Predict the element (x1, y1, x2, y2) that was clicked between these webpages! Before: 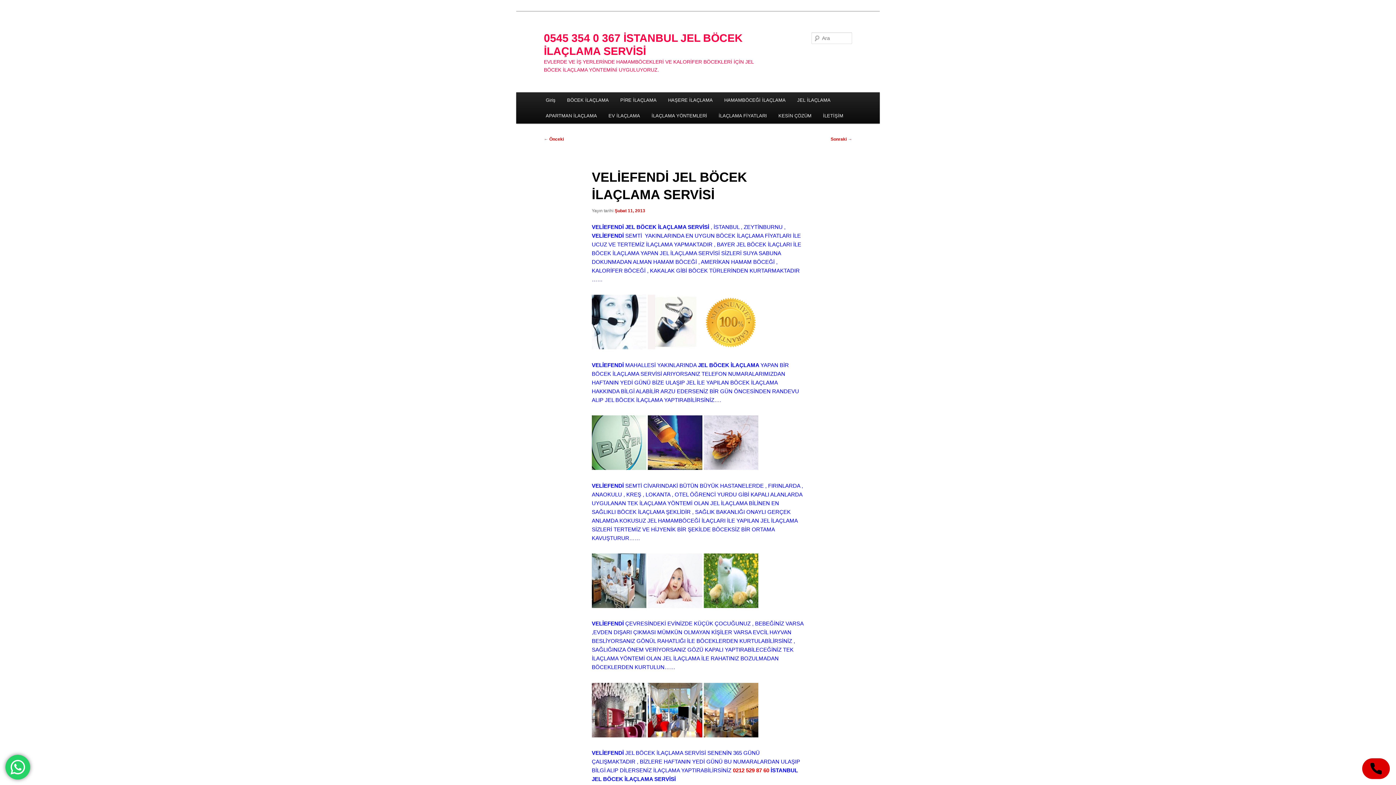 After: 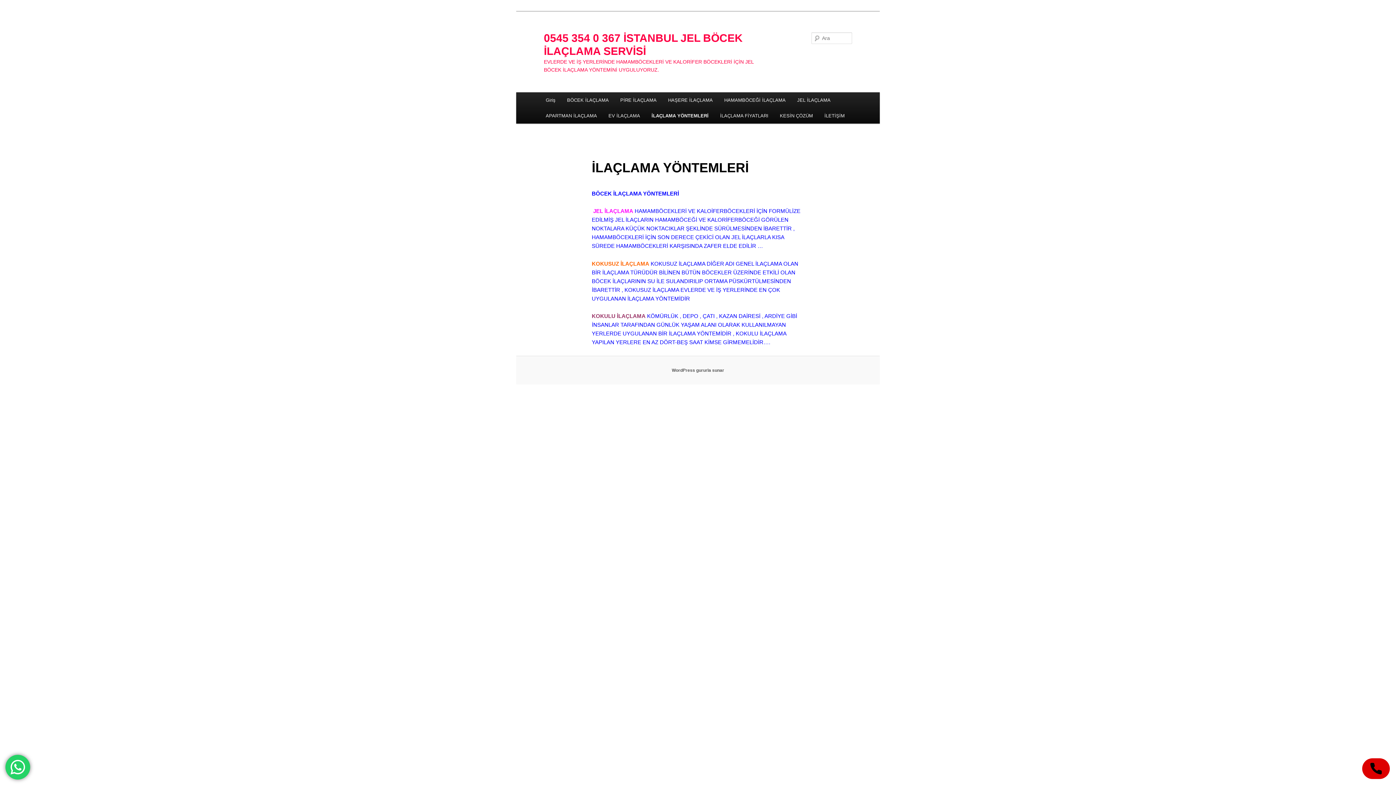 Action: label: İLAÇLAMA YÖNTEMLERİ bbox: (645, 108, 713, 123)